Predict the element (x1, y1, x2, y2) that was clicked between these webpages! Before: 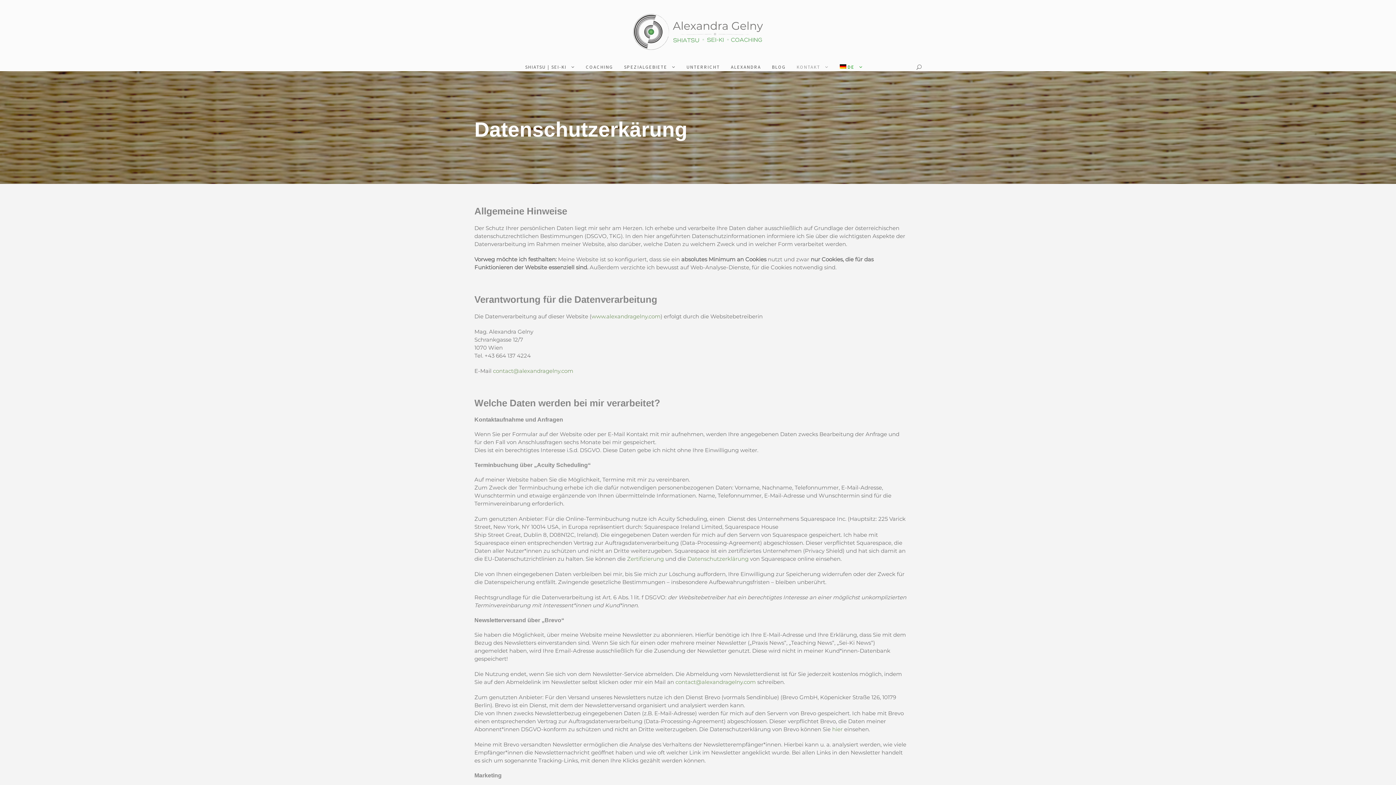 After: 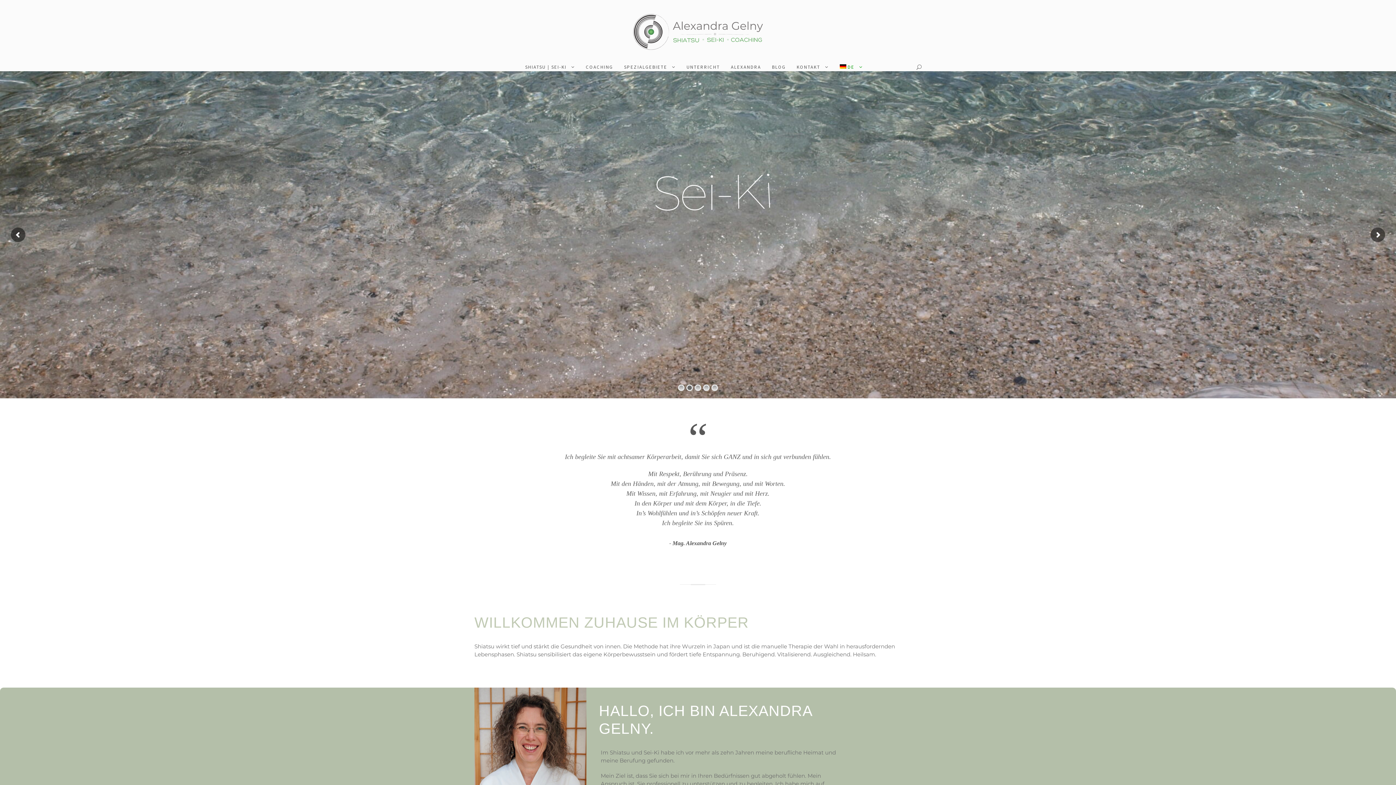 Action: bbox: (629, 27, 767, 34)